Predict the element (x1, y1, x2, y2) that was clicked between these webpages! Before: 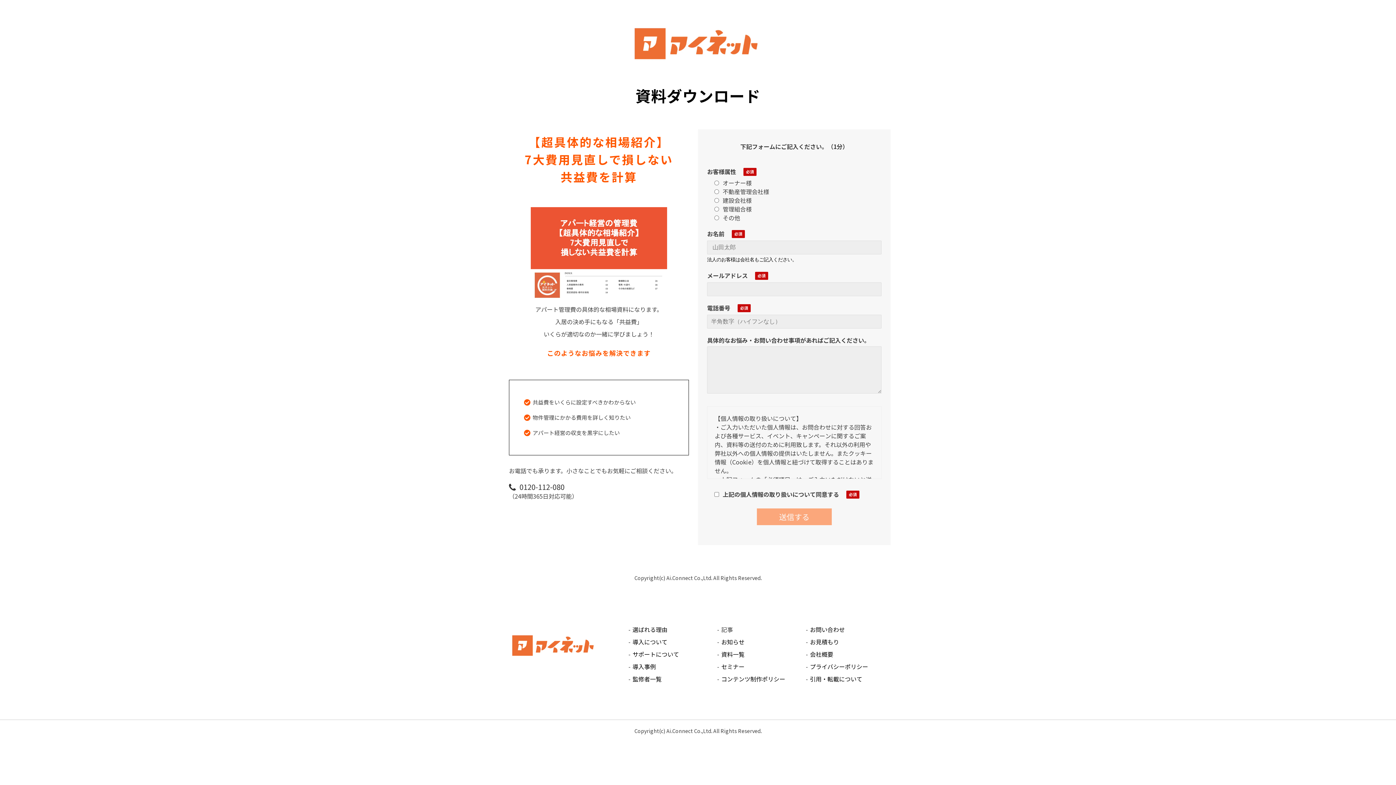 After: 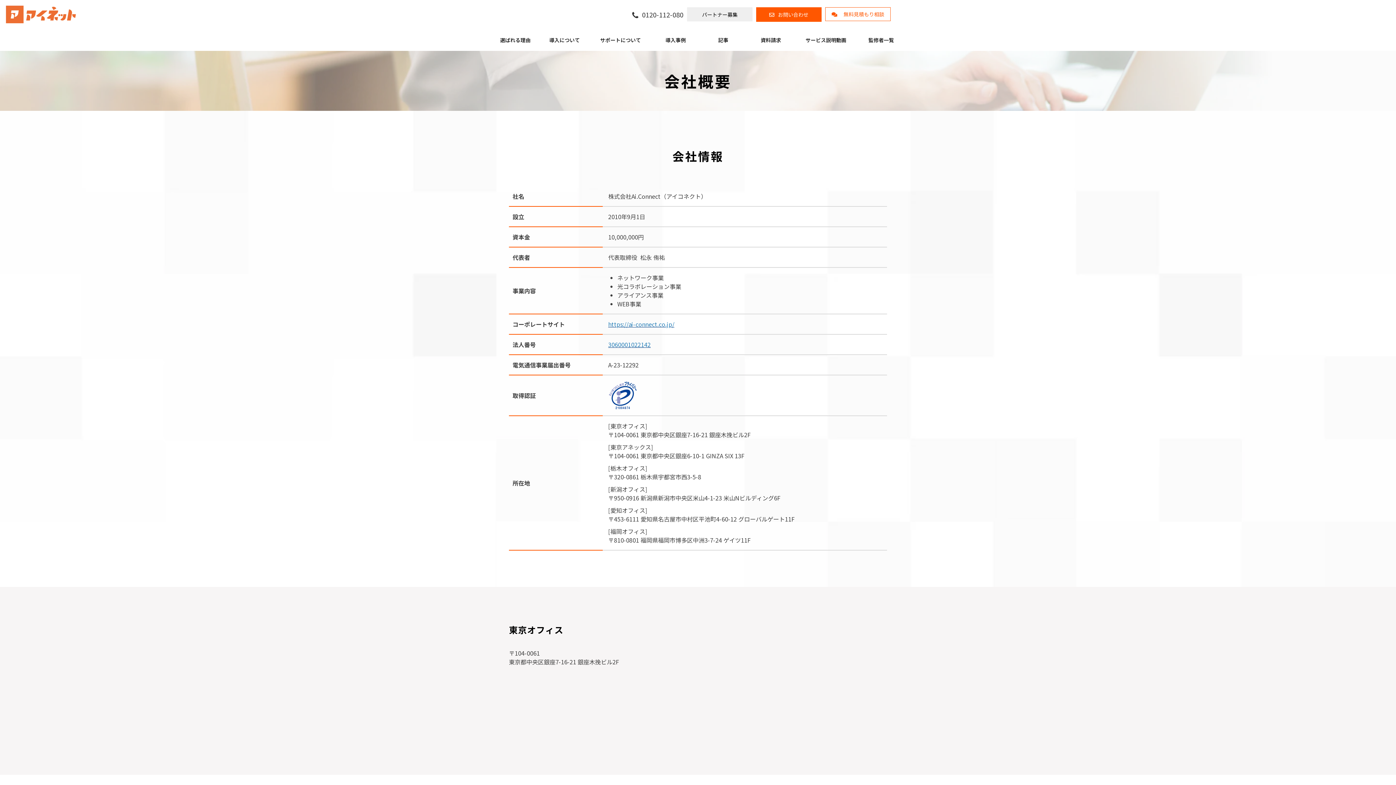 Action: label: 会社概要 bbox: (810, 650, 833, 658)